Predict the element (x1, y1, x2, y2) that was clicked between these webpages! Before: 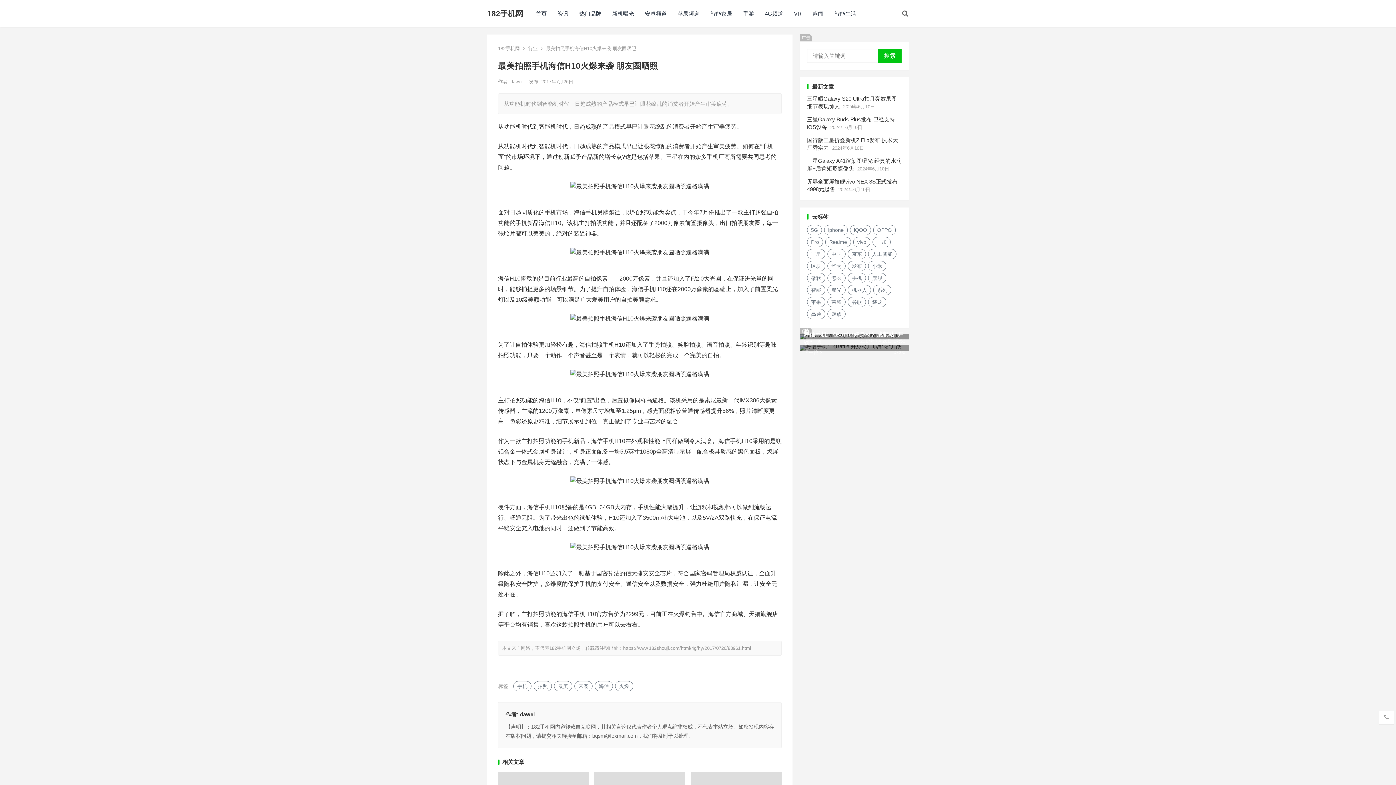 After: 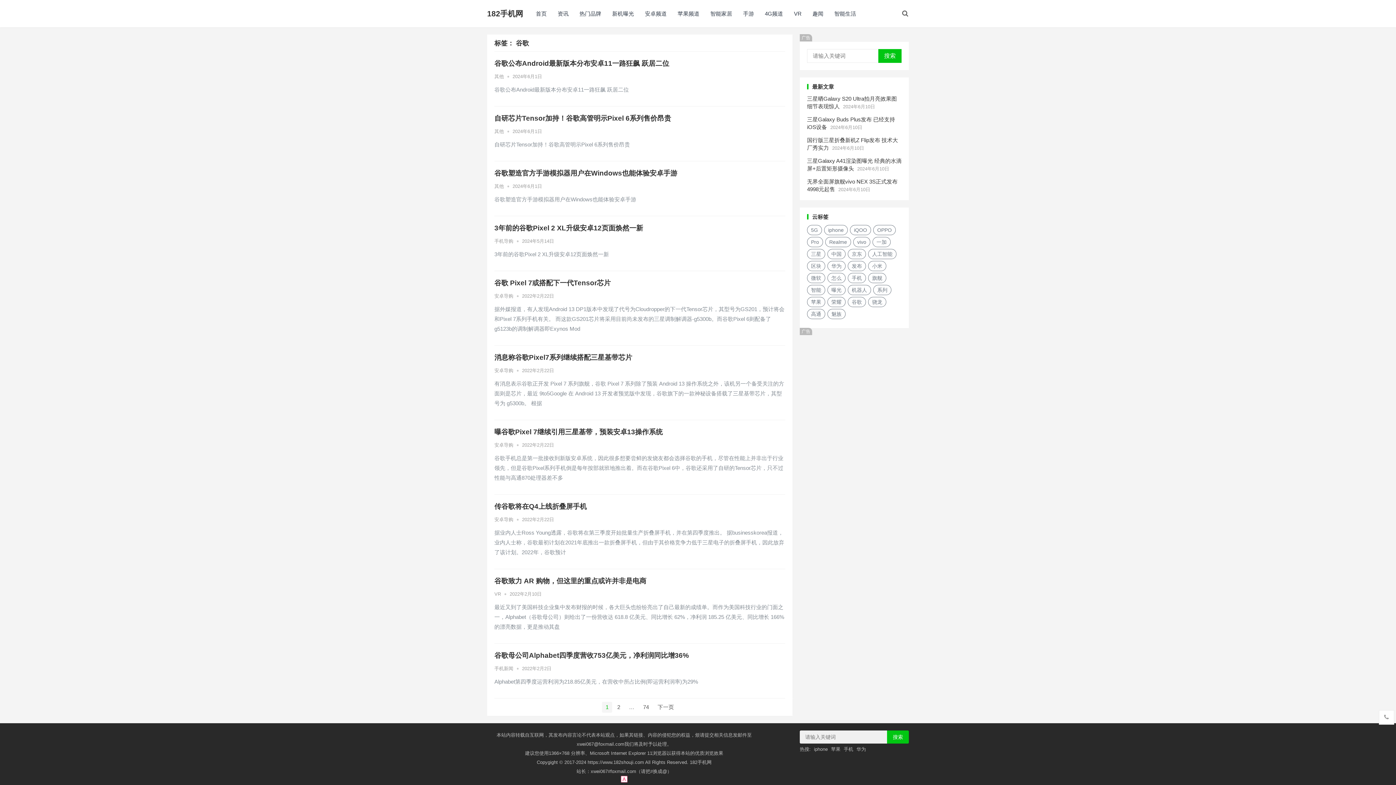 Action: label: 谷歌 (733 项) bbox: (848, 297, 866, 307)